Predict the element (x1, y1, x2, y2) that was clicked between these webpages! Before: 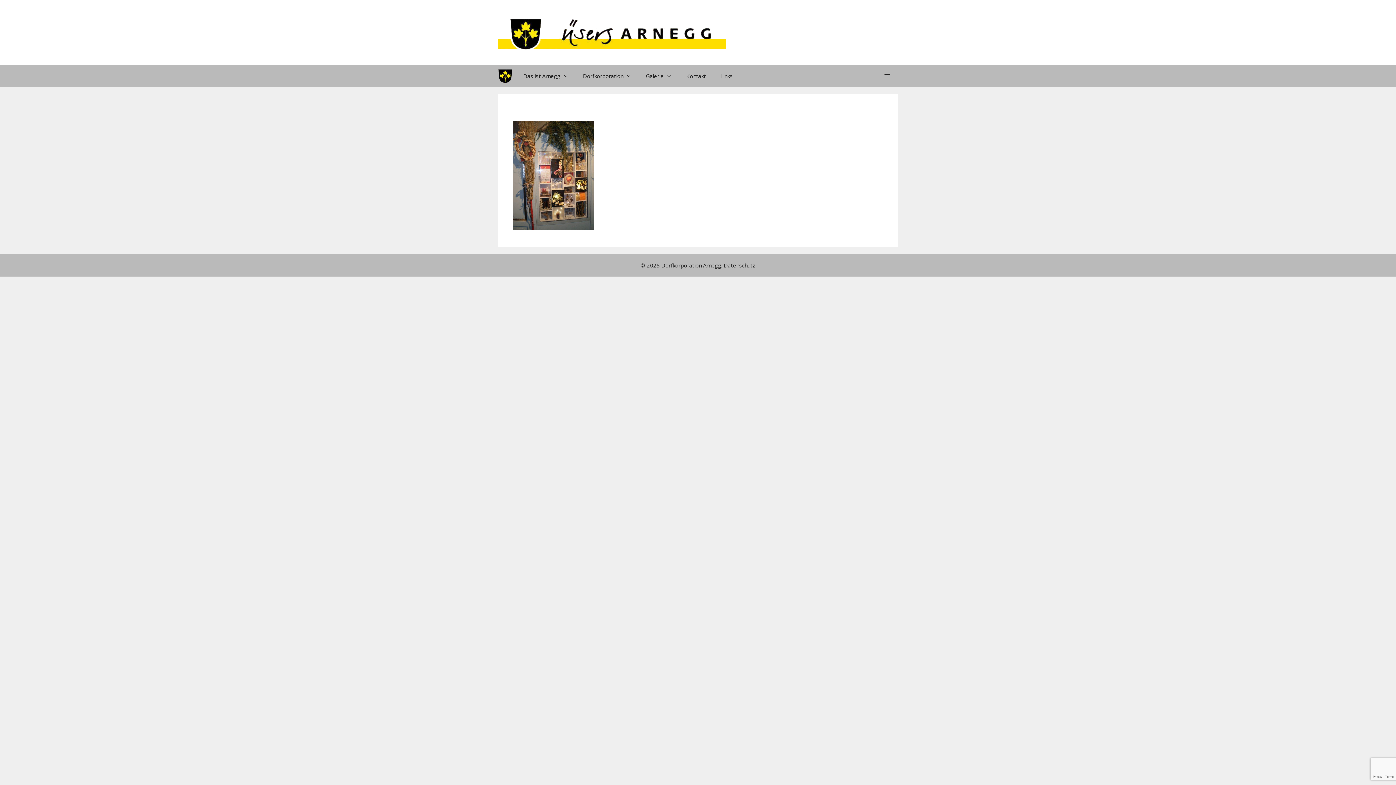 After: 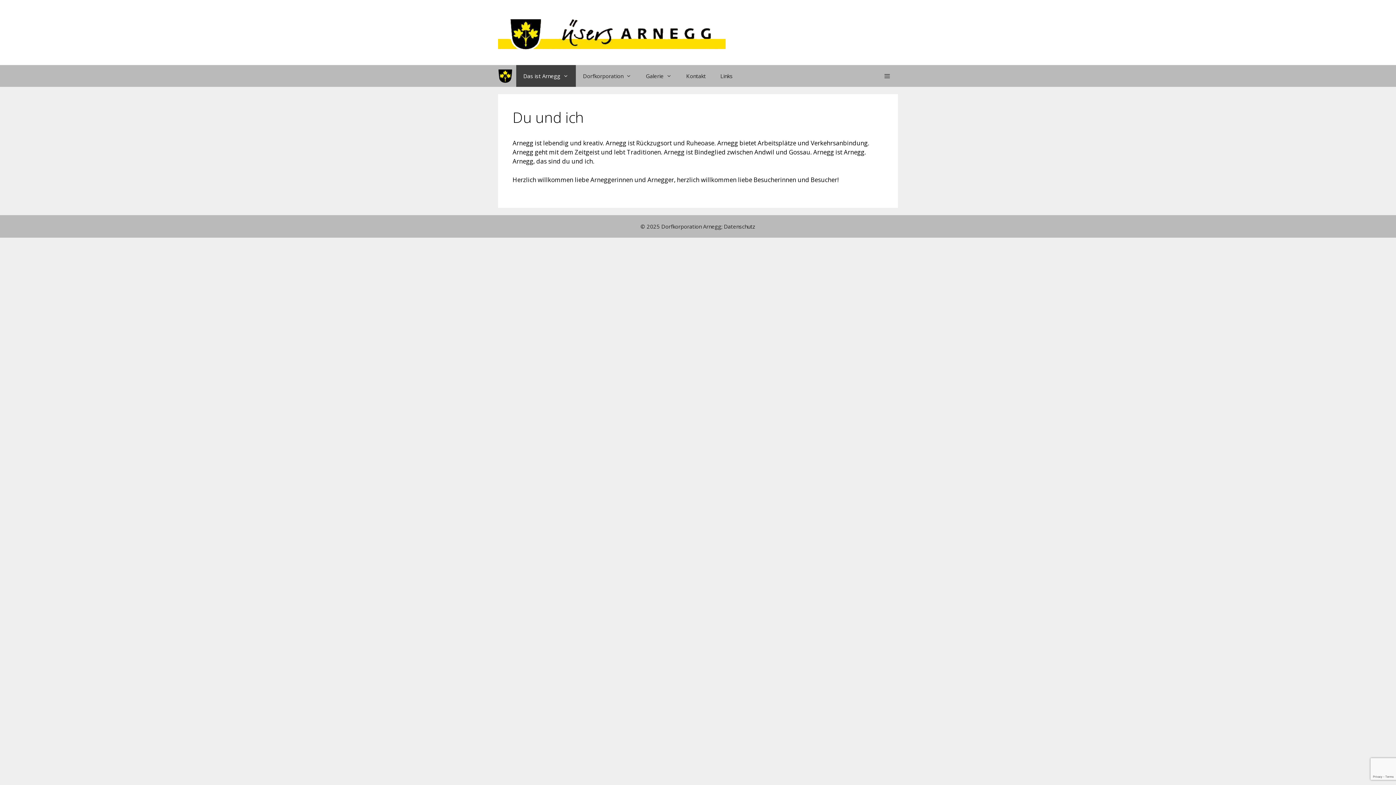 Action: bbox: (498, 27, 725, 36)